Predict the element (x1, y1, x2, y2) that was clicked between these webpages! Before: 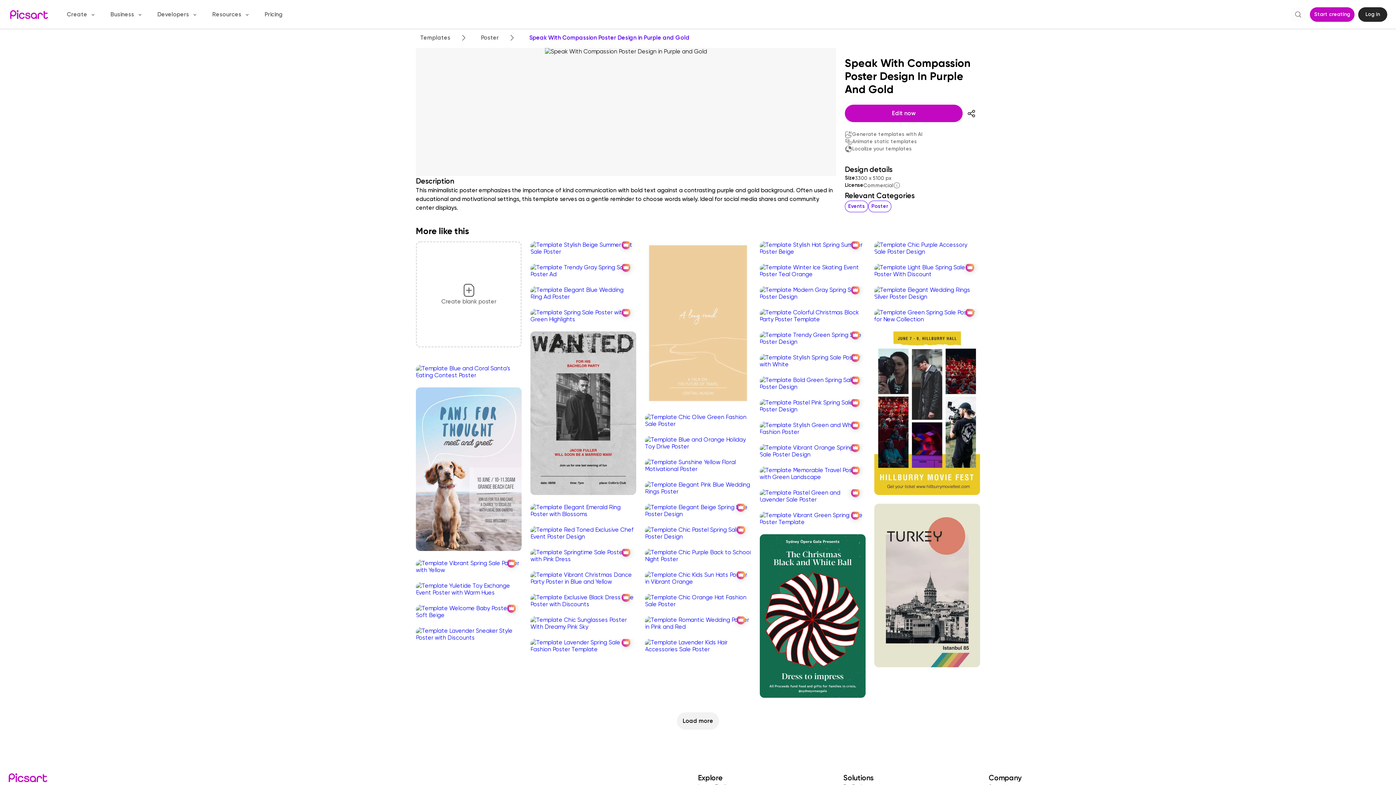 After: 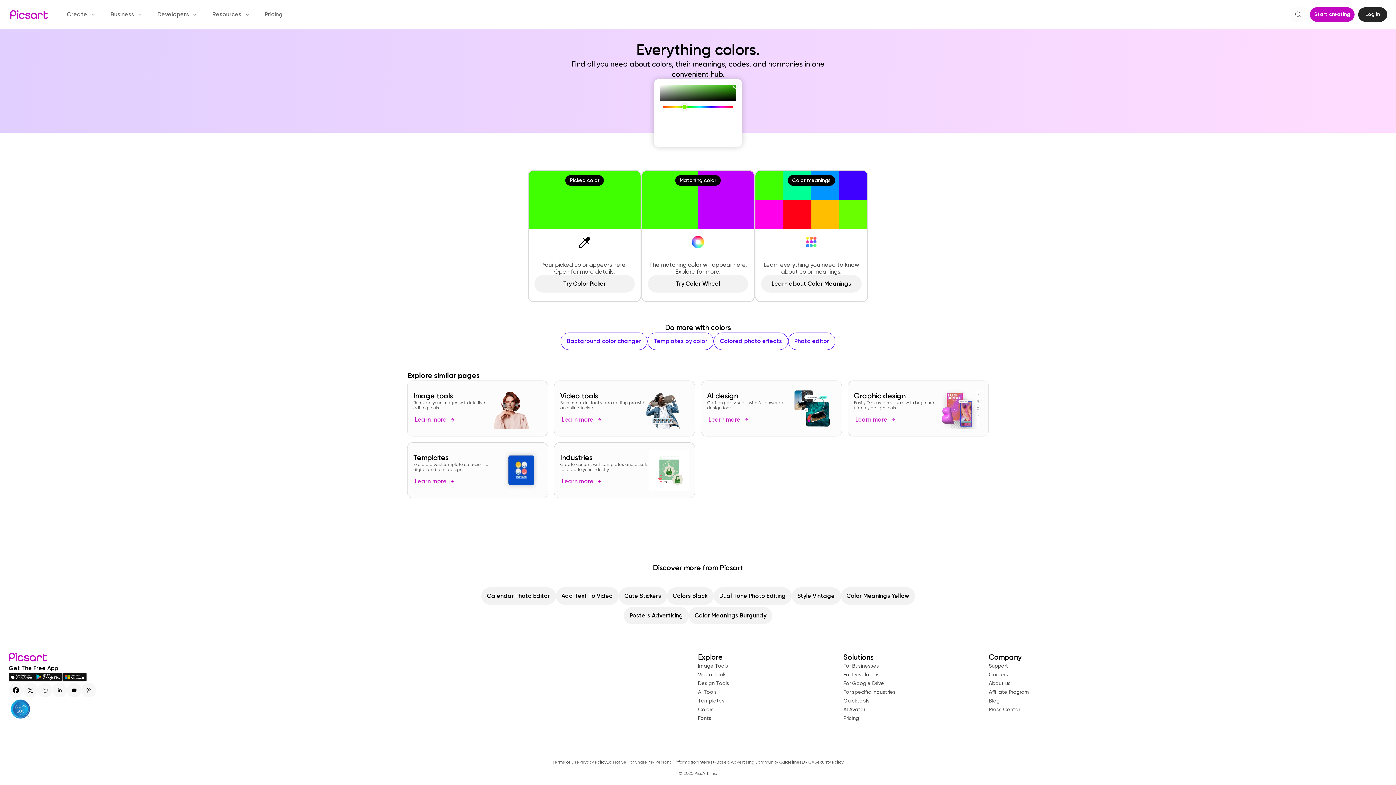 Action: bbox: (698, 705, 713, 714) label: Colors